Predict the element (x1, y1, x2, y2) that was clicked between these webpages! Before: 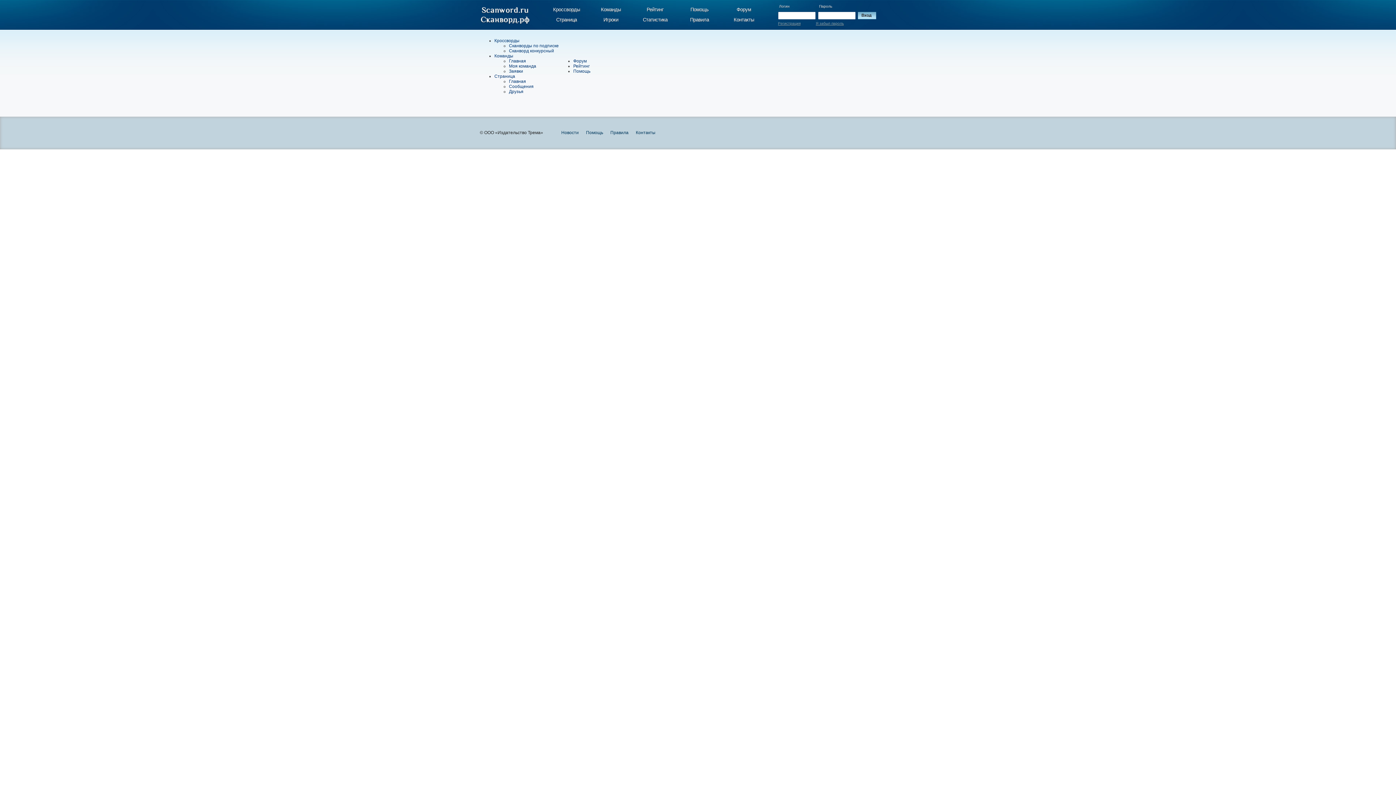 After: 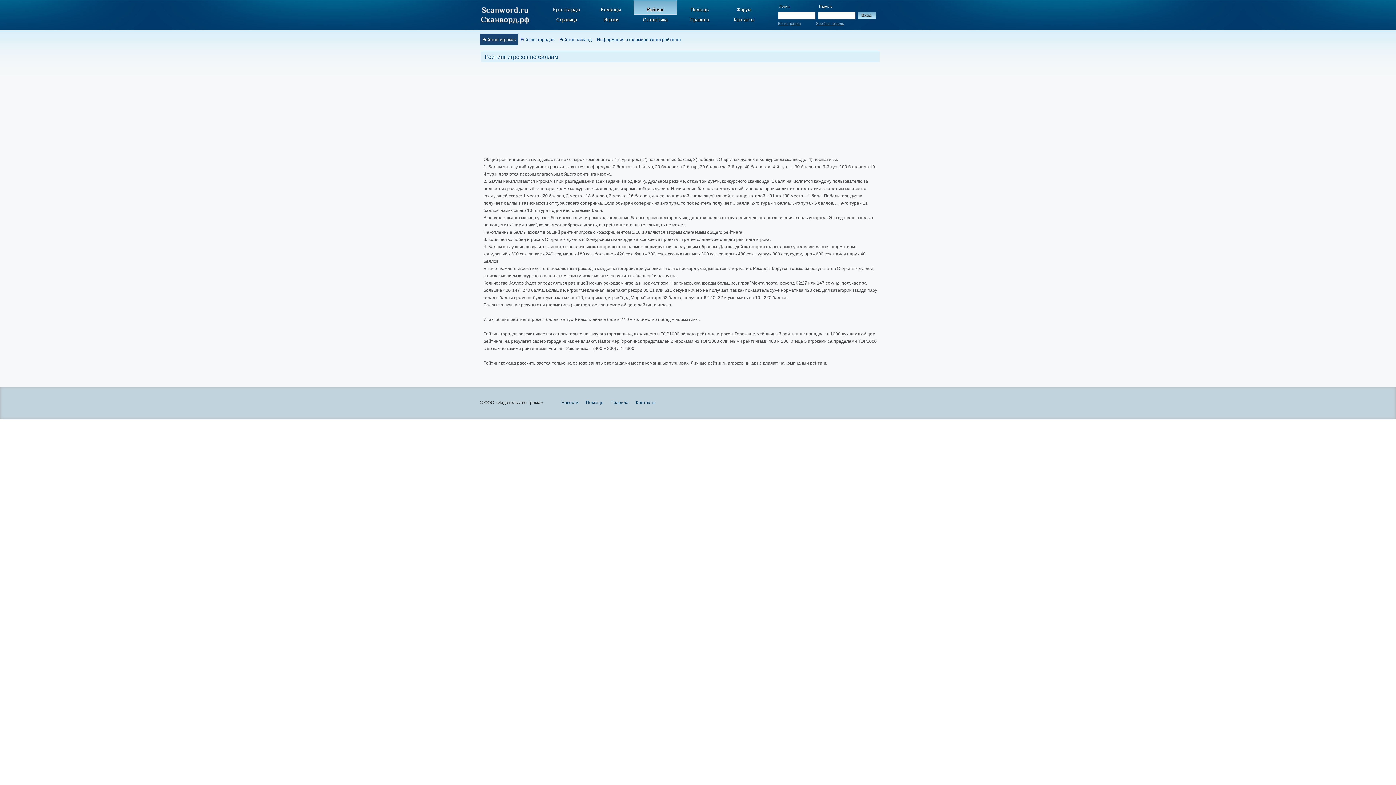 Action: bbox: (573, 63, 589, 68) label: Рейтинг